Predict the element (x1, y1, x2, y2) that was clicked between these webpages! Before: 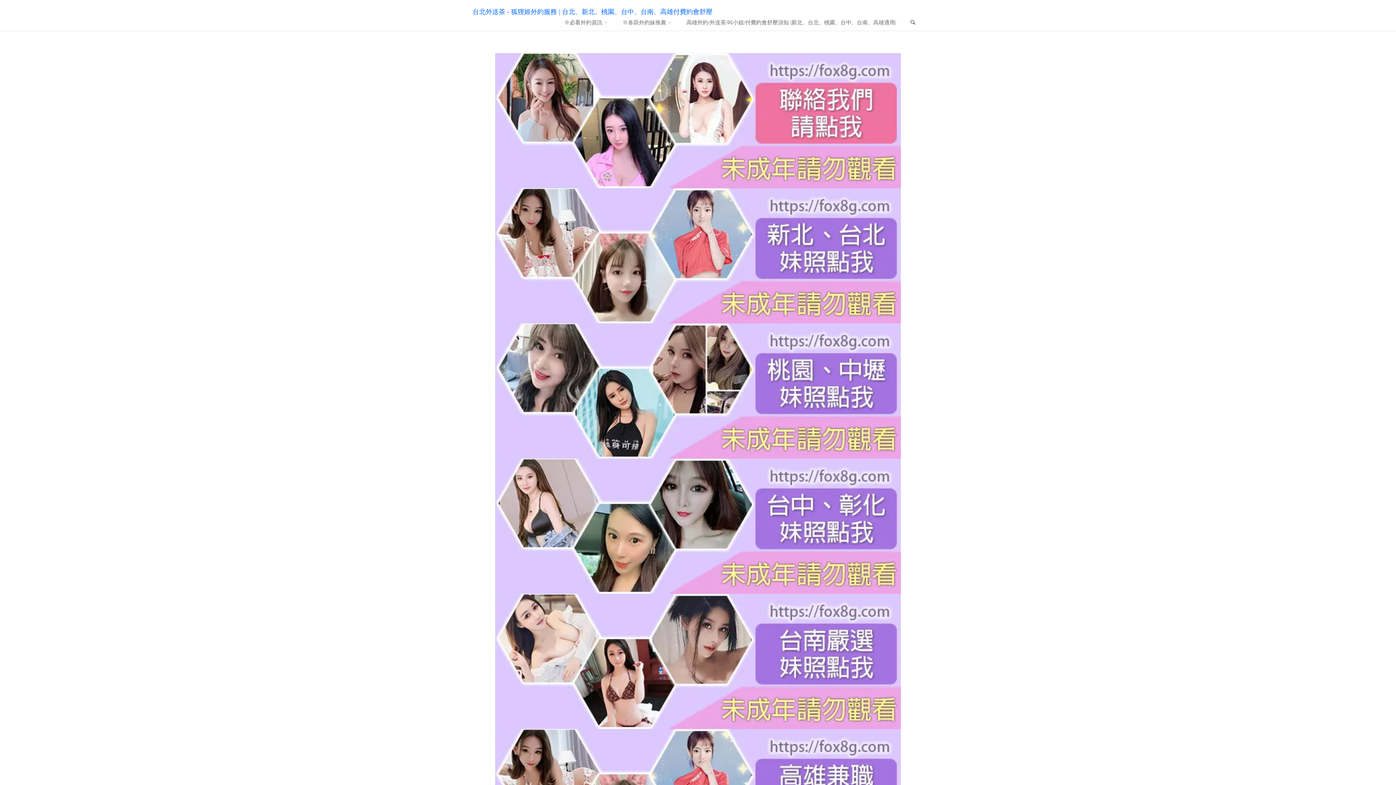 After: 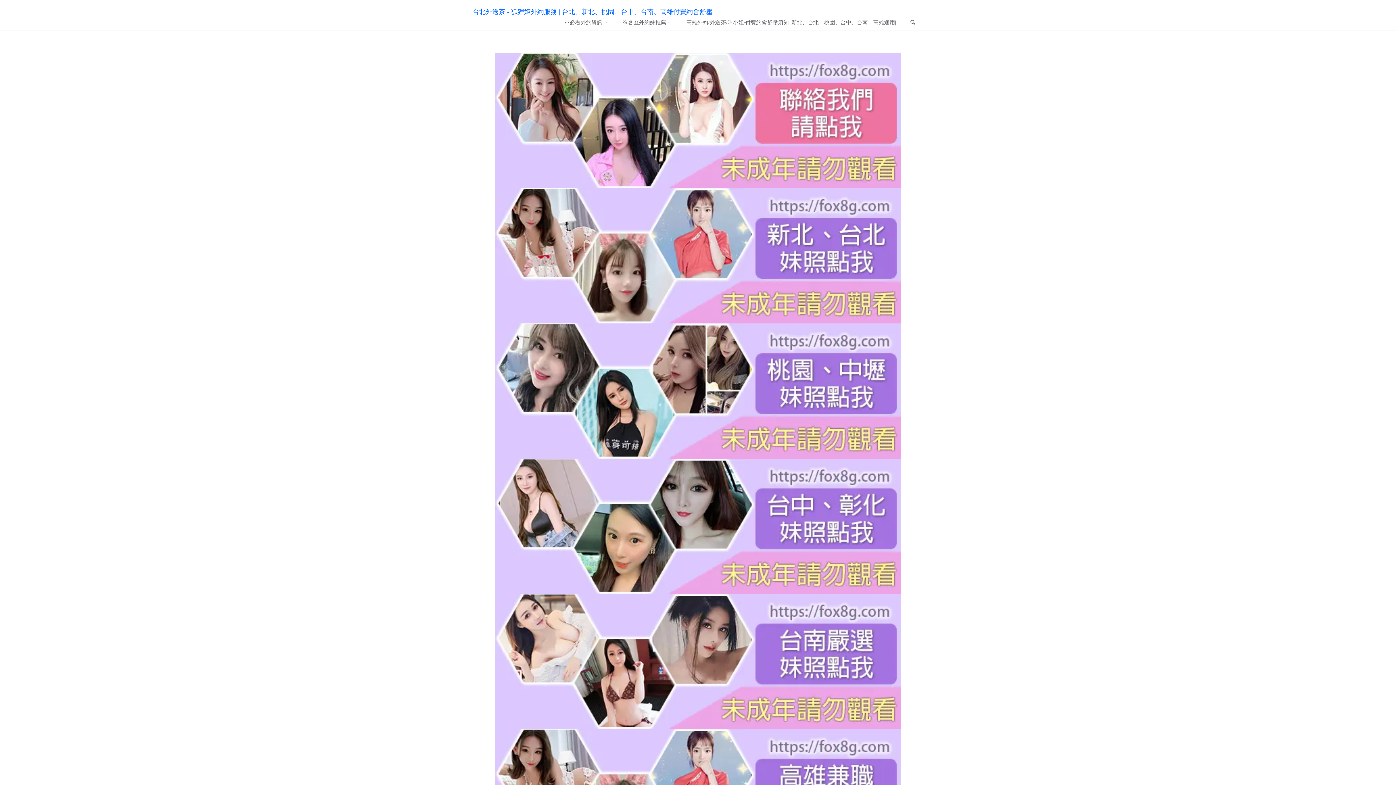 Action: bbox: (495, 658, 901, 664)